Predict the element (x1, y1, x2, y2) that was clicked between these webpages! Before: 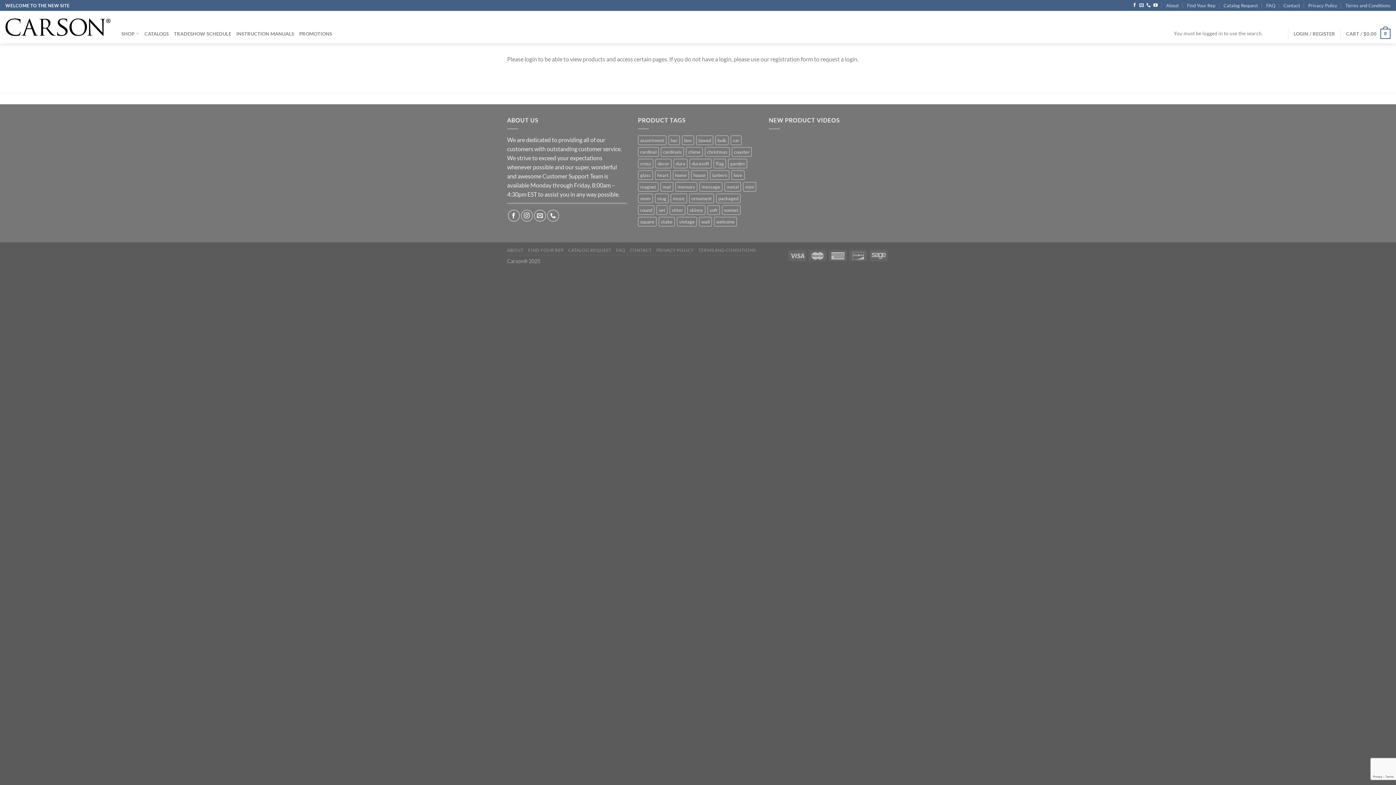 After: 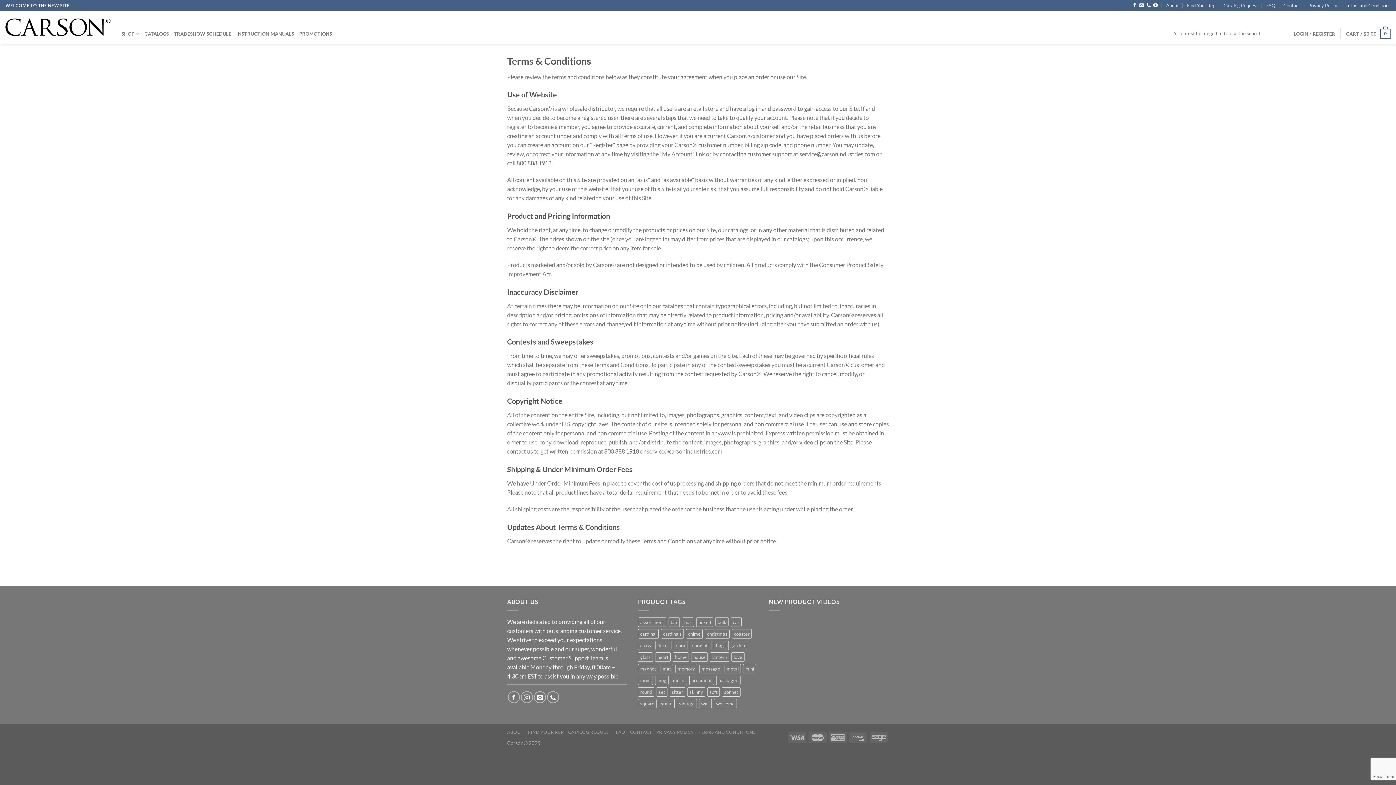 Action: bbox: (698, 247, 755, 253) label: TERMS AND CONDITIONS